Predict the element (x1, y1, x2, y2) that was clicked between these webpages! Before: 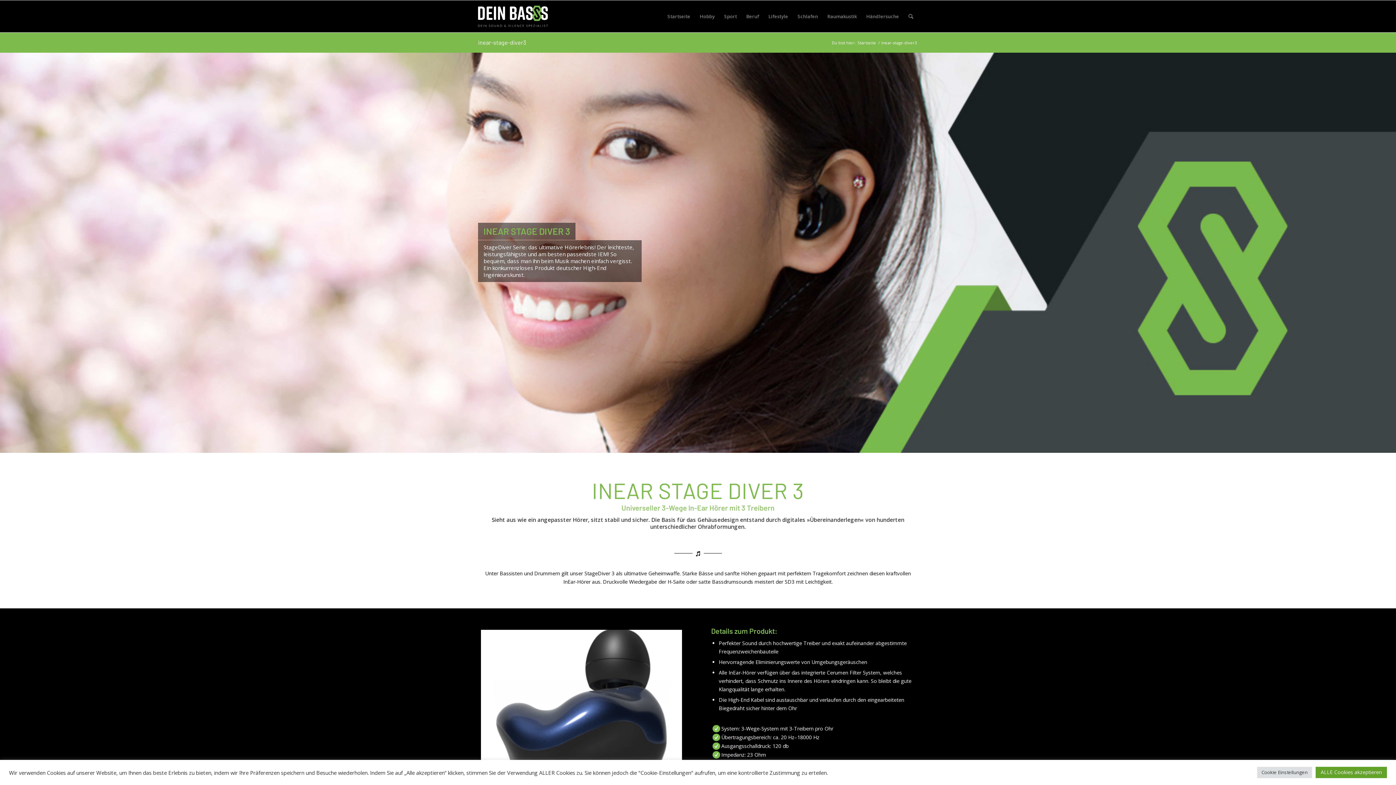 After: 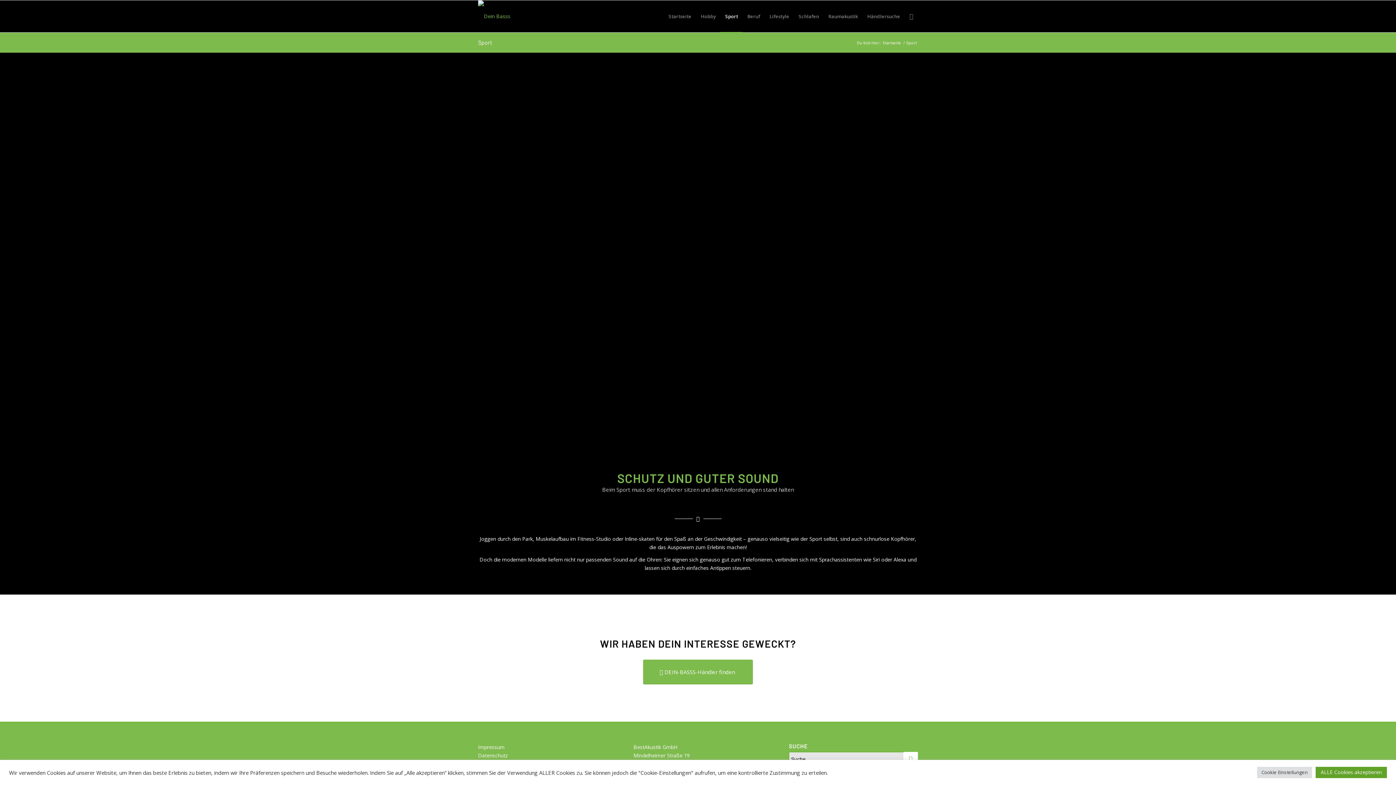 Action: label: Sport bbox: (719, 0, 741, 32)